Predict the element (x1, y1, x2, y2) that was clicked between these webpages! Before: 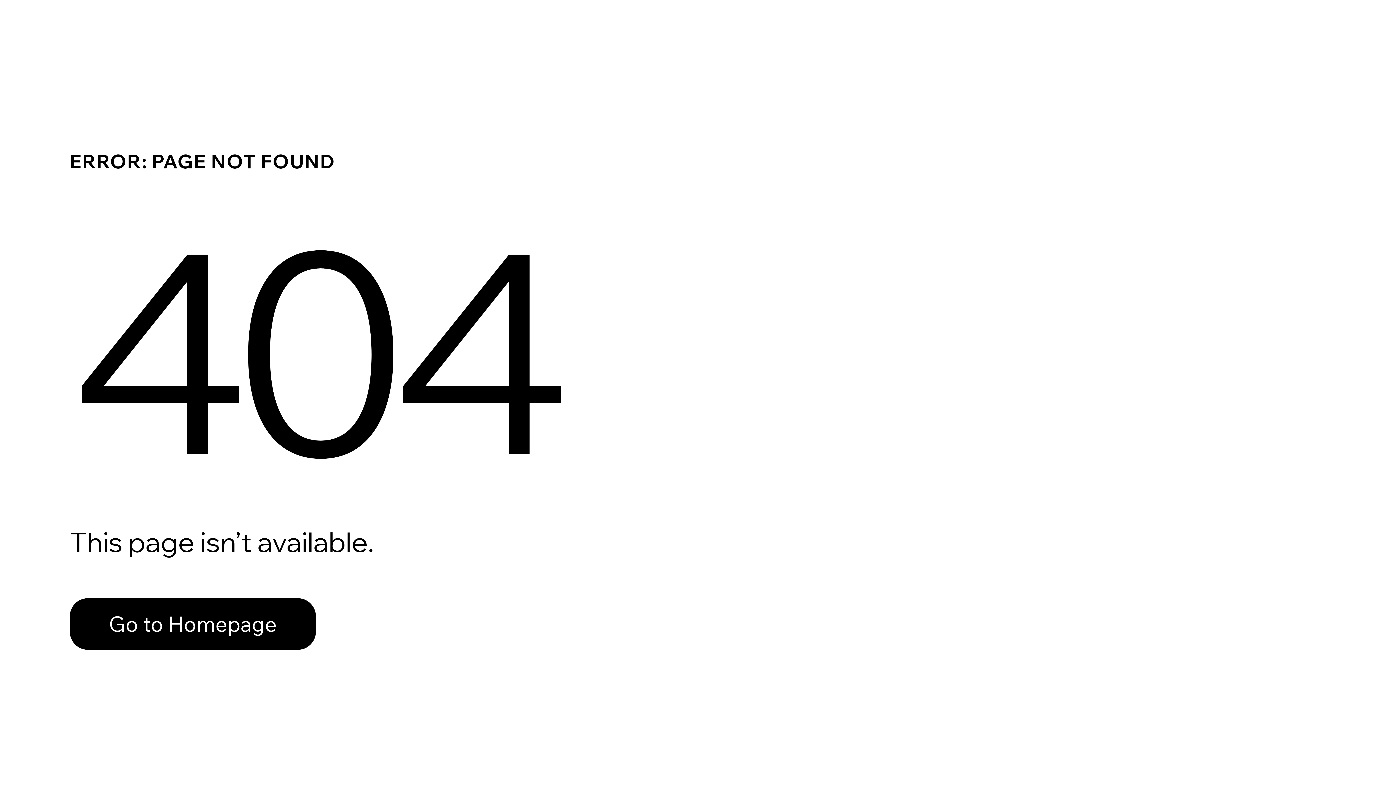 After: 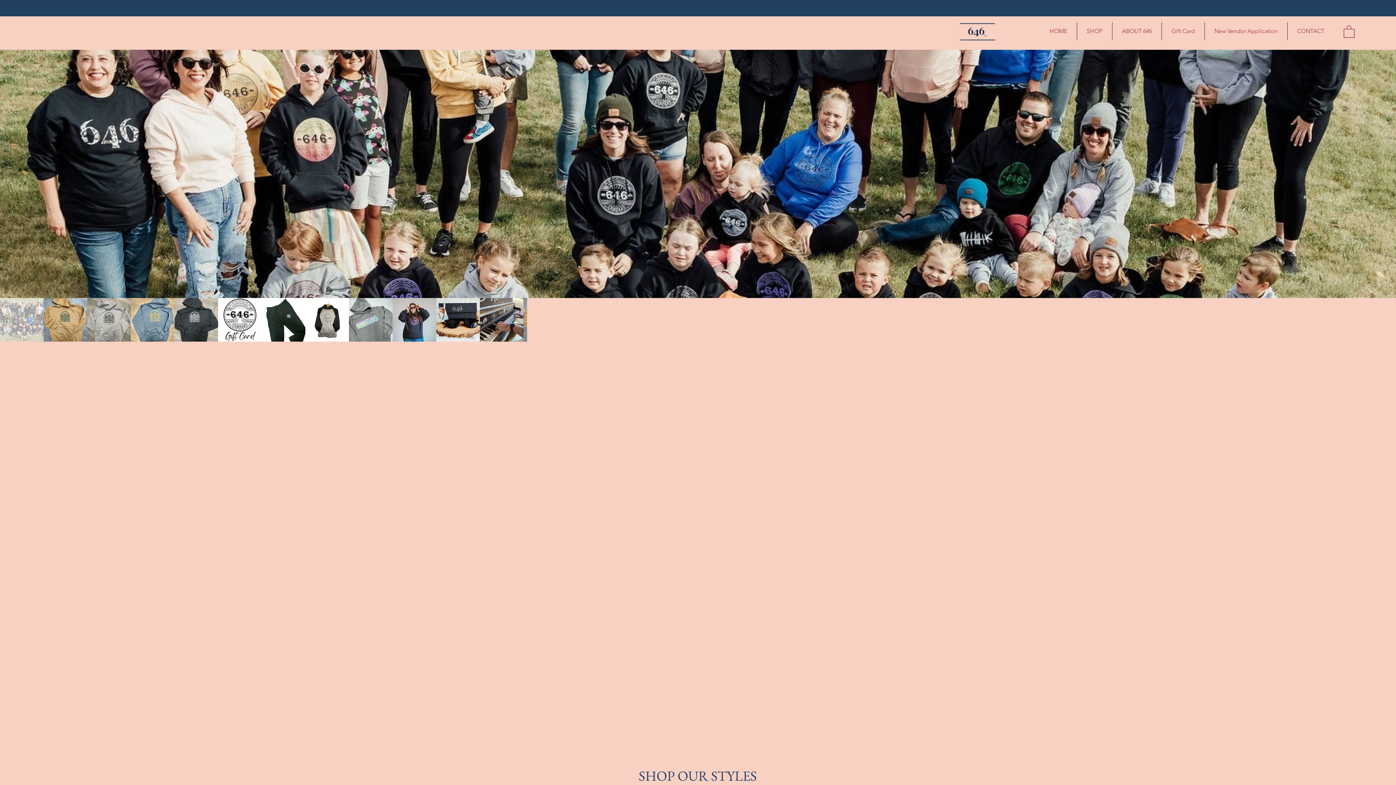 Action: bbox: (69, 598, 316, 650) label: Go to Homepage